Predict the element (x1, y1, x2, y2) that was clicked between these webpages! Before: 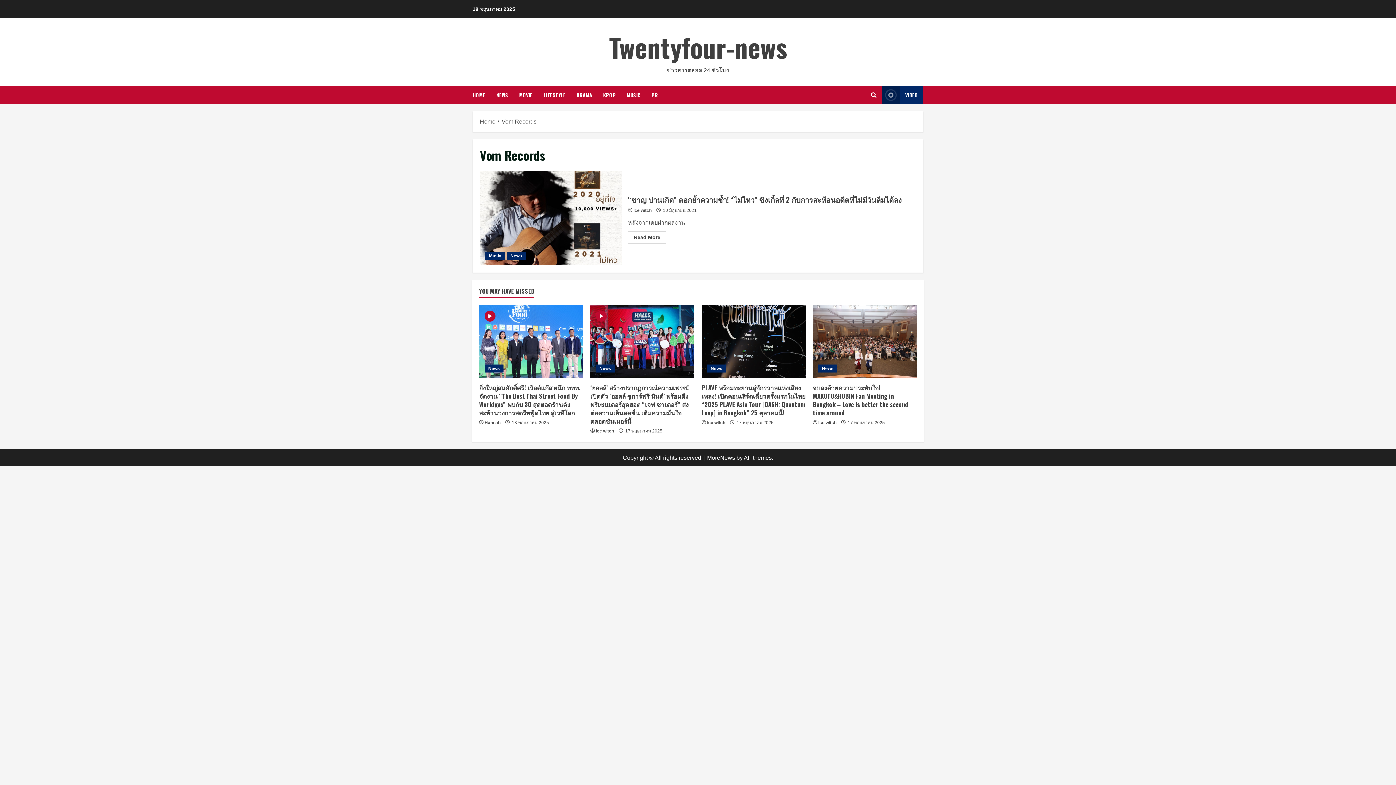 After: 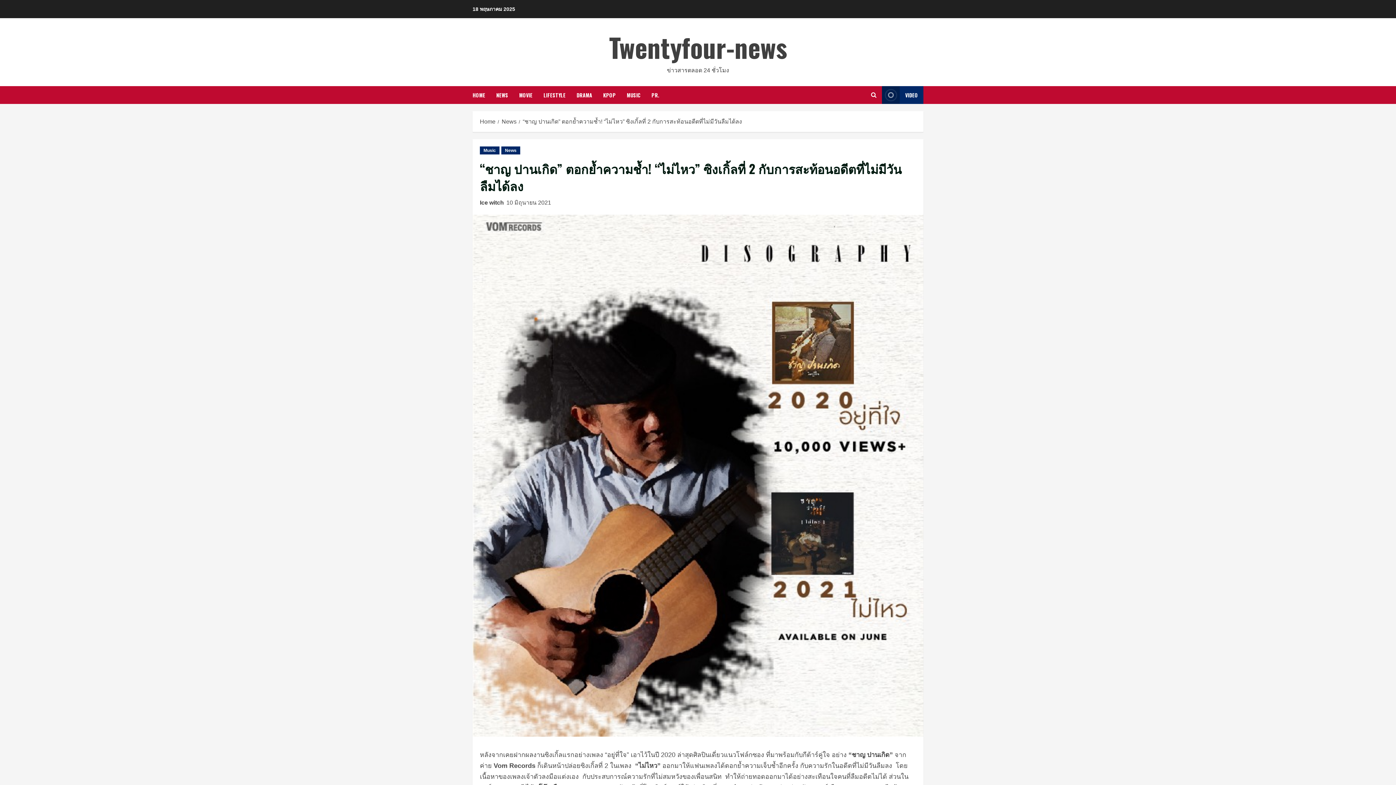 Action: label: “ชาญ ปานเกิด” ตอกย้ำความช้ำ! “ไม่ไหว” ซิงเกิ้ลที่ 2 กับการสะท้อนอดีตที่ไม่มีวันลืมได้ลง bbox: (480, 170, 622, 265)